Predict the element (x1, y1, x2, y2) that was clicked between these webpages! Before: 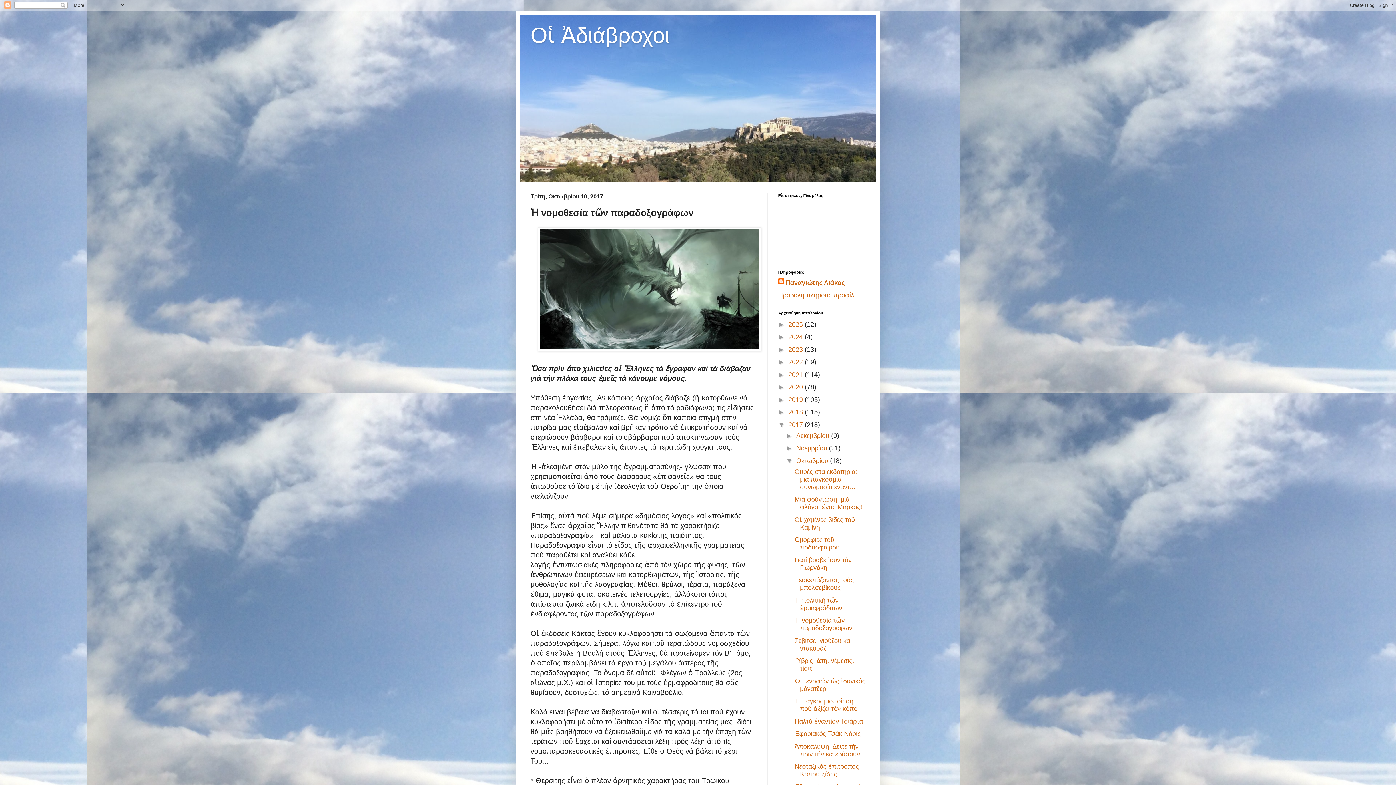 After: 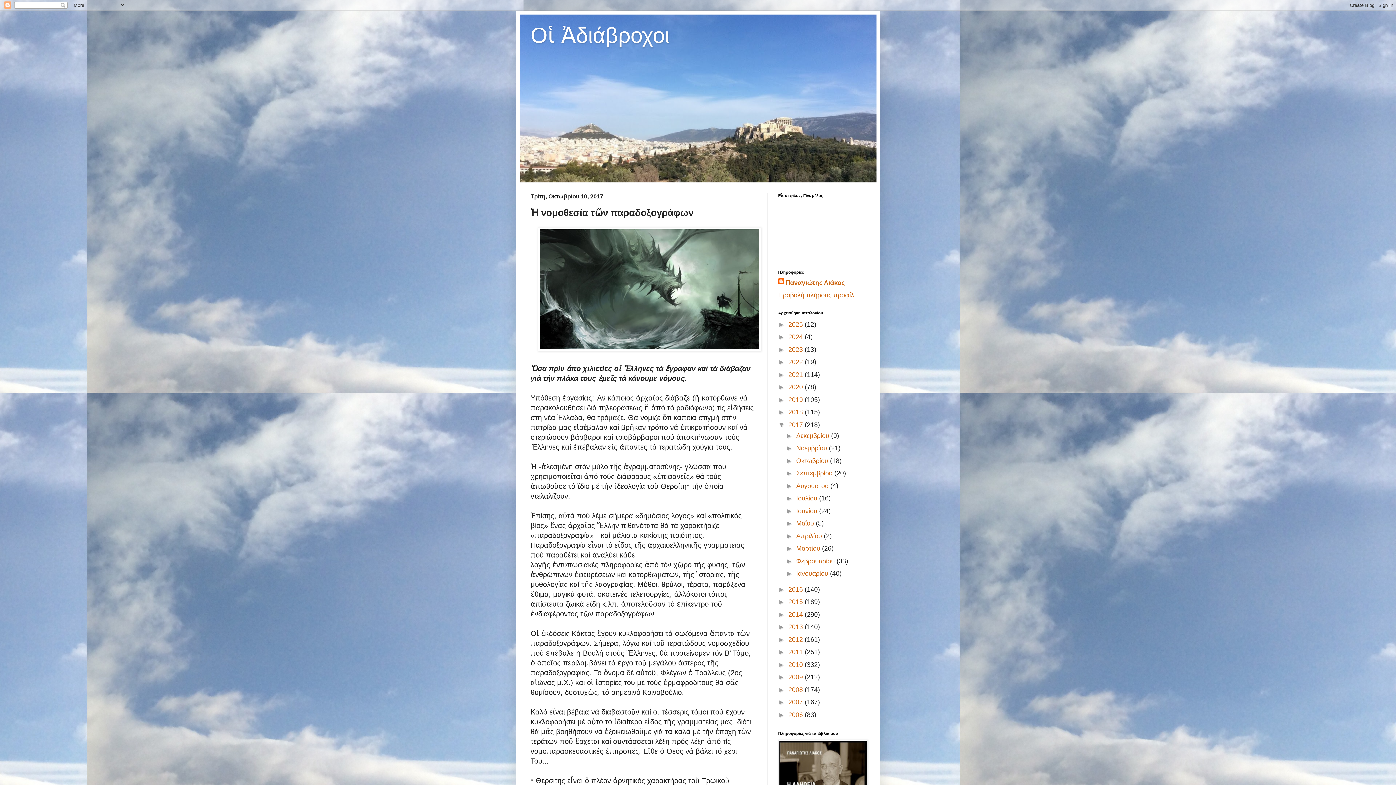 Action: label: ▼   bbox: (786, 457, 796, 464)